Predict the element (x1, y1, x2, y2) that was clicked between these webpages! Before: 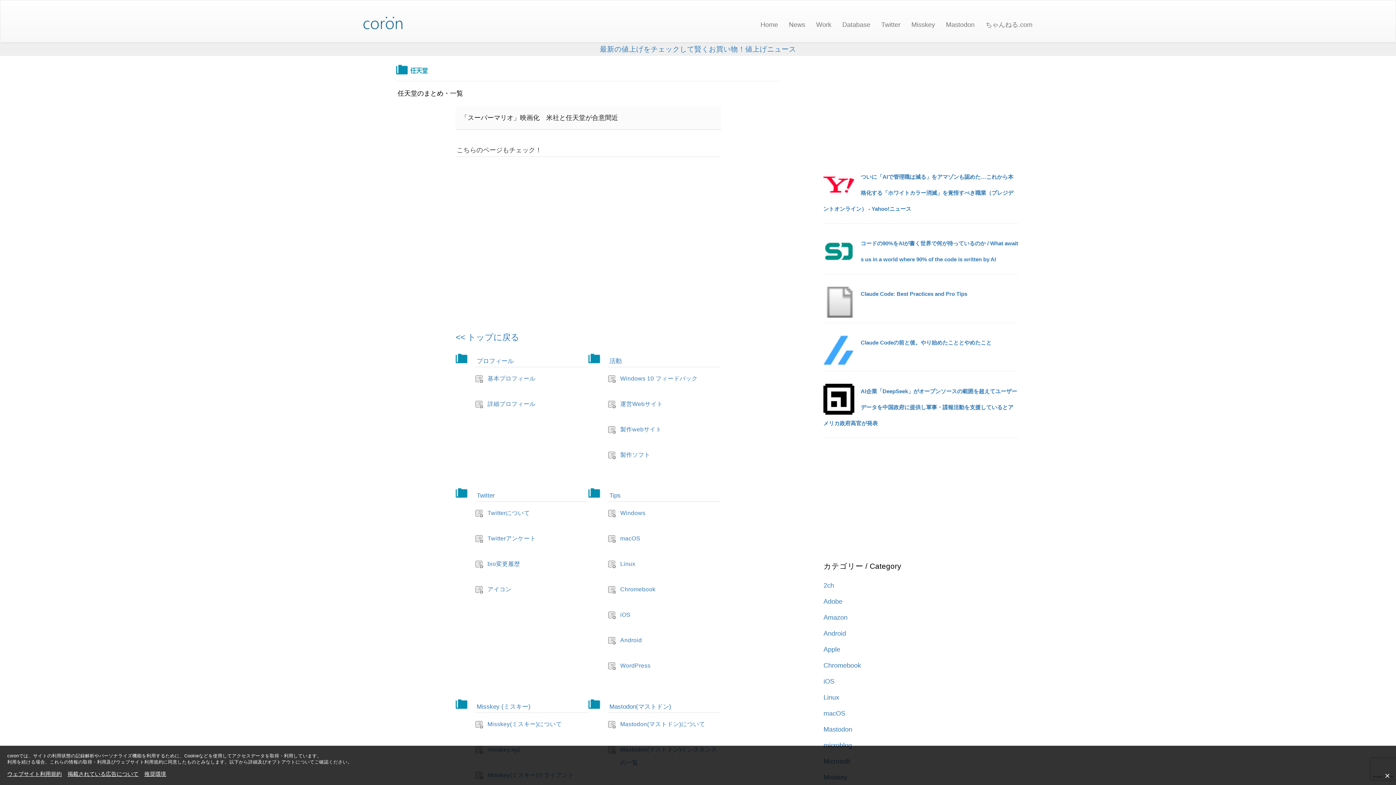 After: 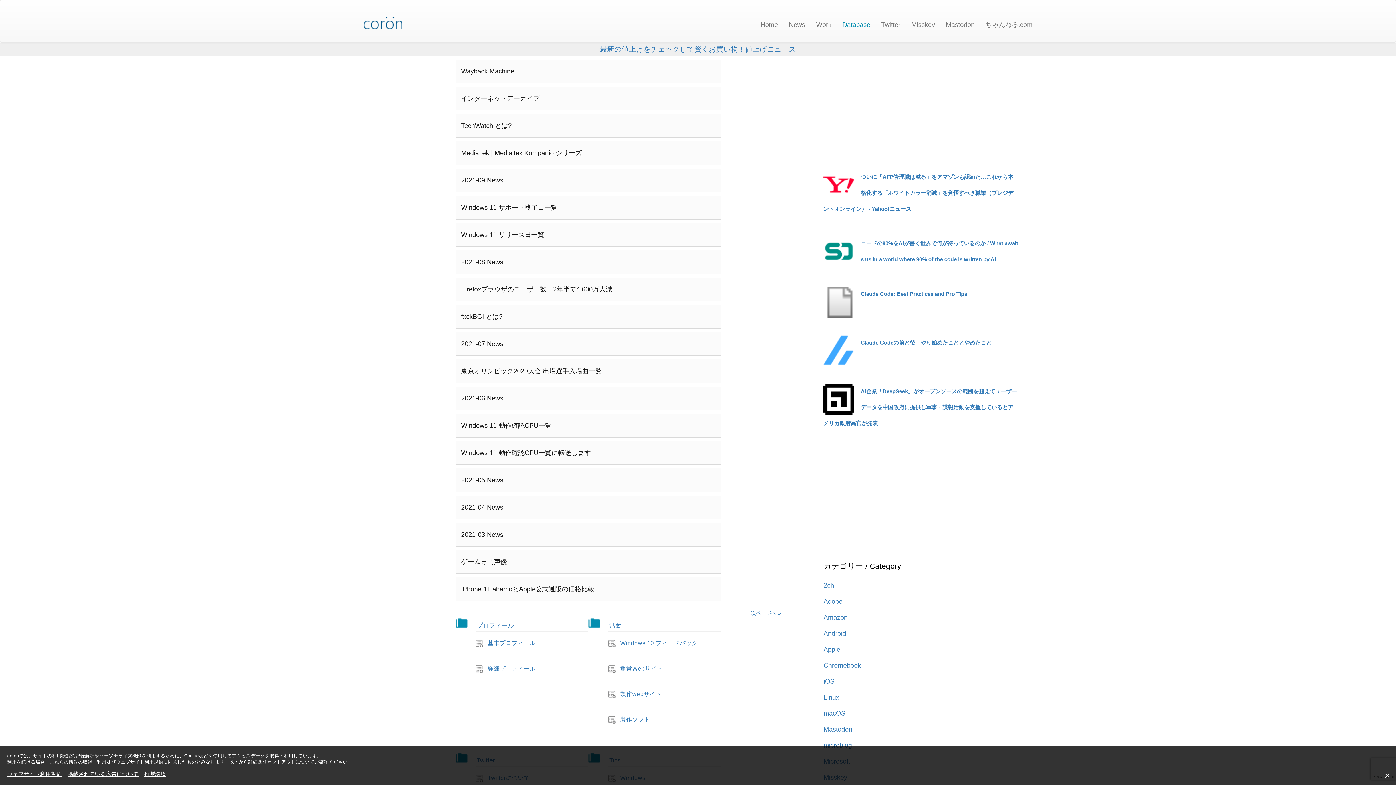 Action: label: Database bbox: (837, 15, 876, 33)